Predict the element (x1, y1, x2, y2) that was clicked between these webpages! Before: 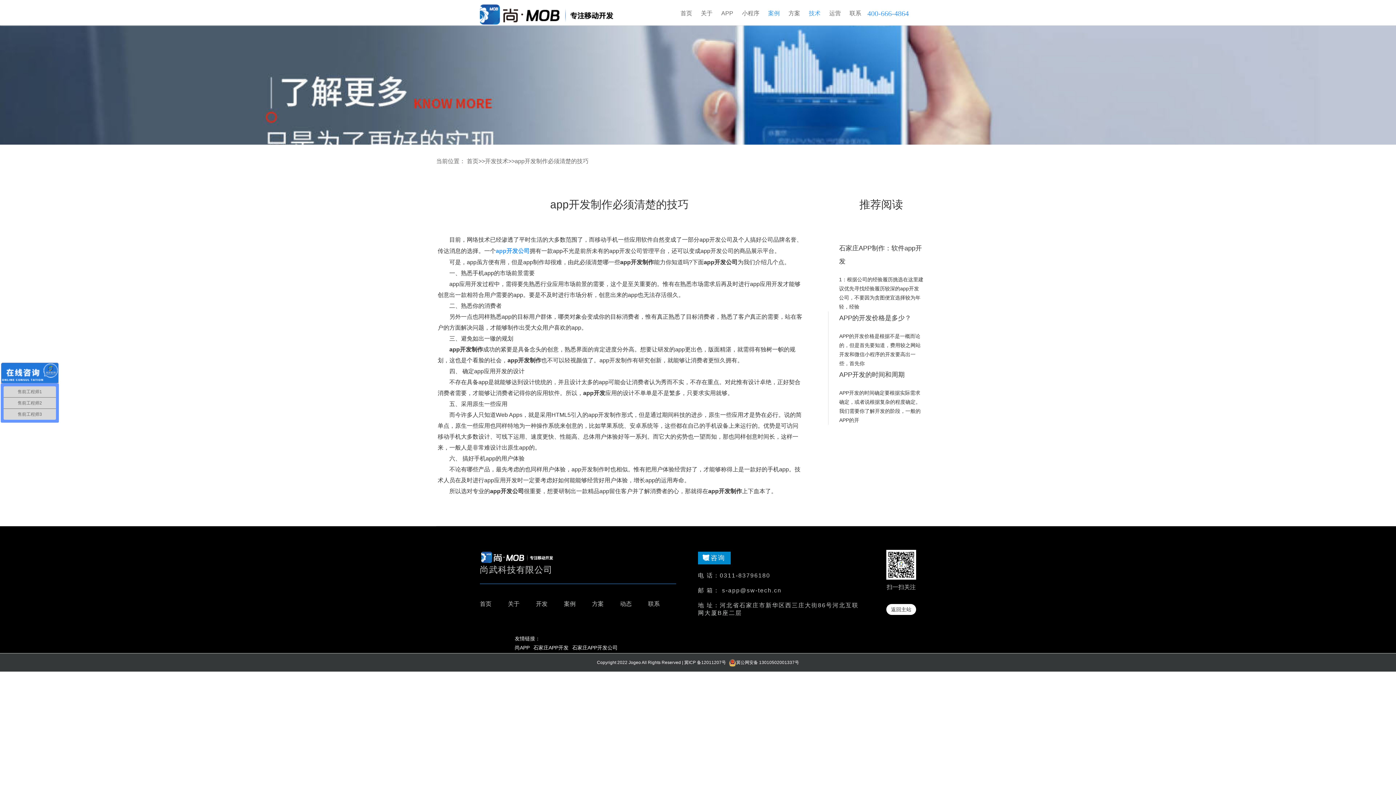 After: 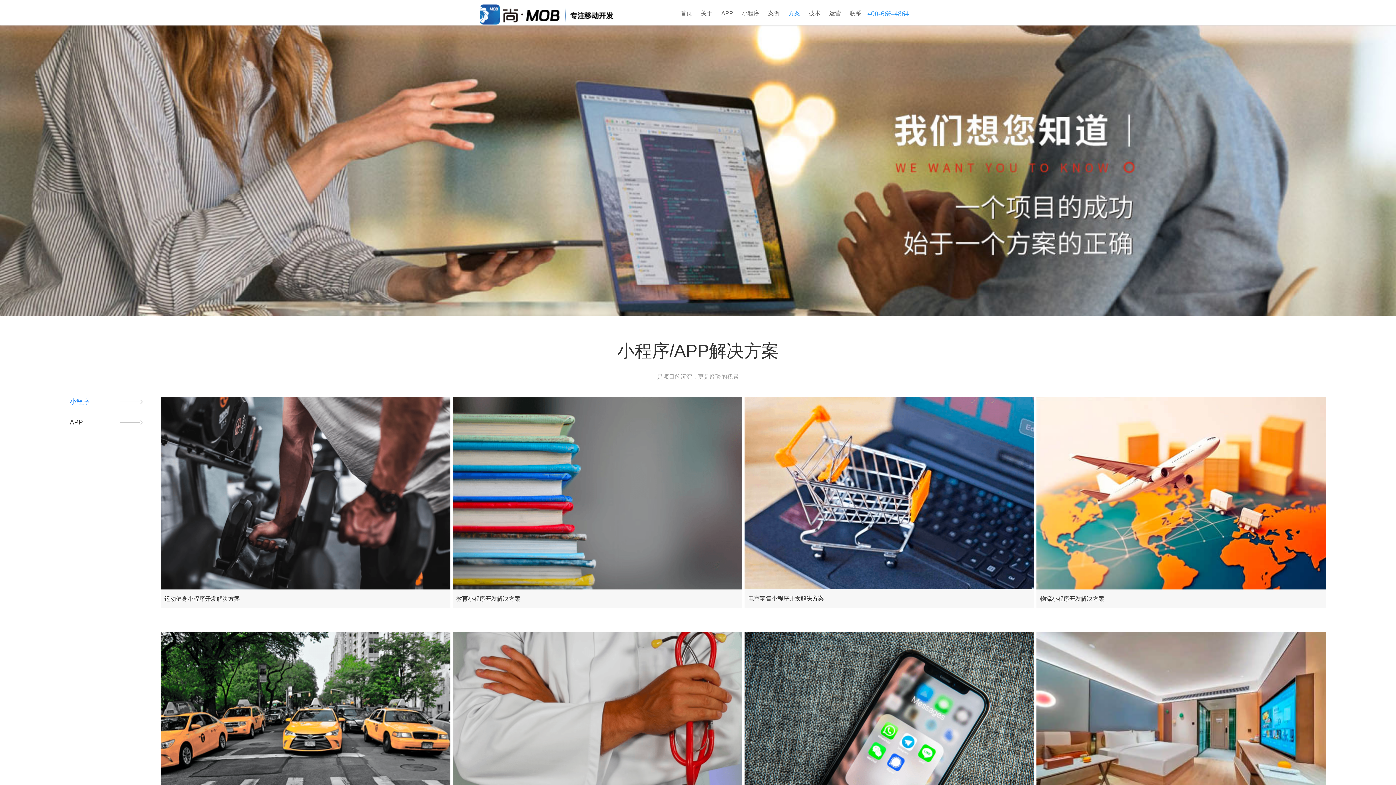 Action: label: 方案 bbox: (592, 600, 603, 607)